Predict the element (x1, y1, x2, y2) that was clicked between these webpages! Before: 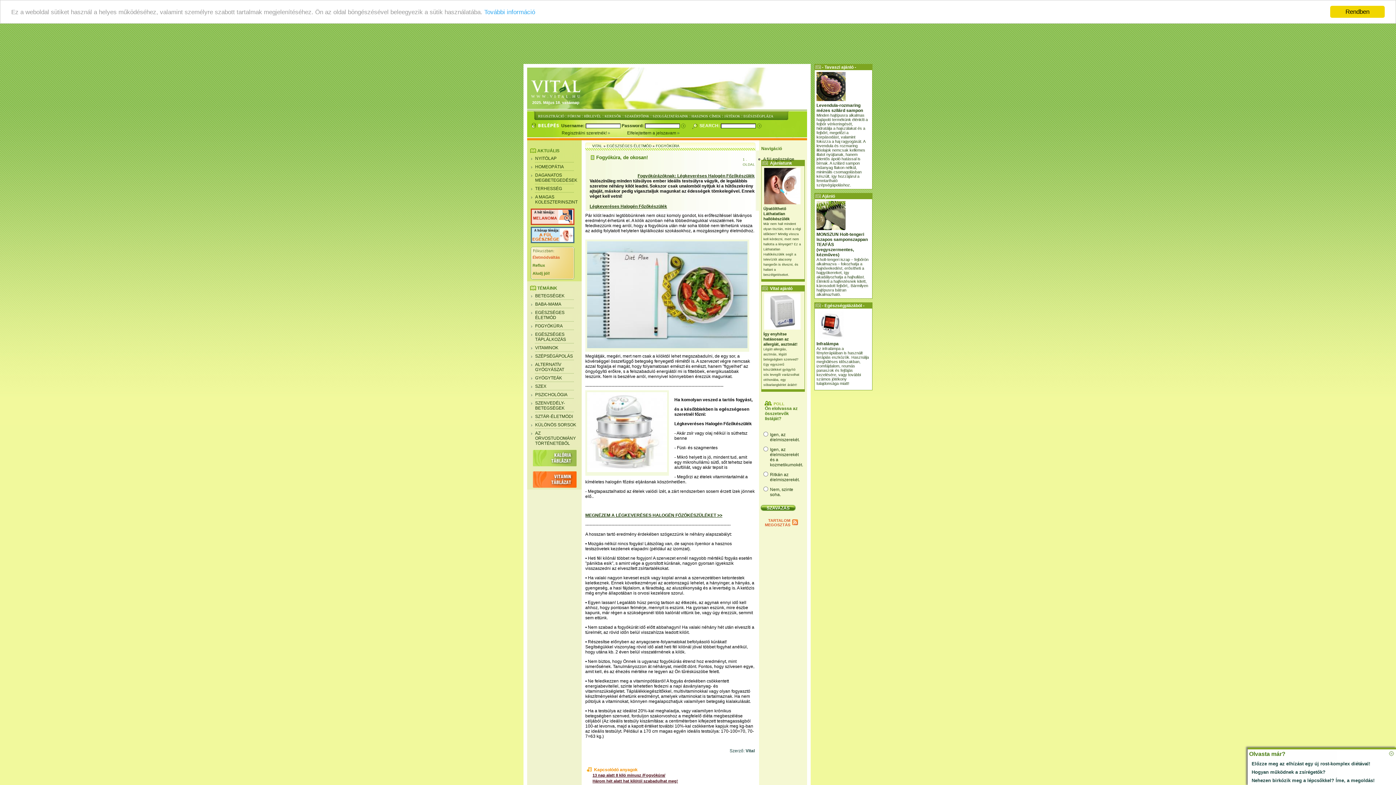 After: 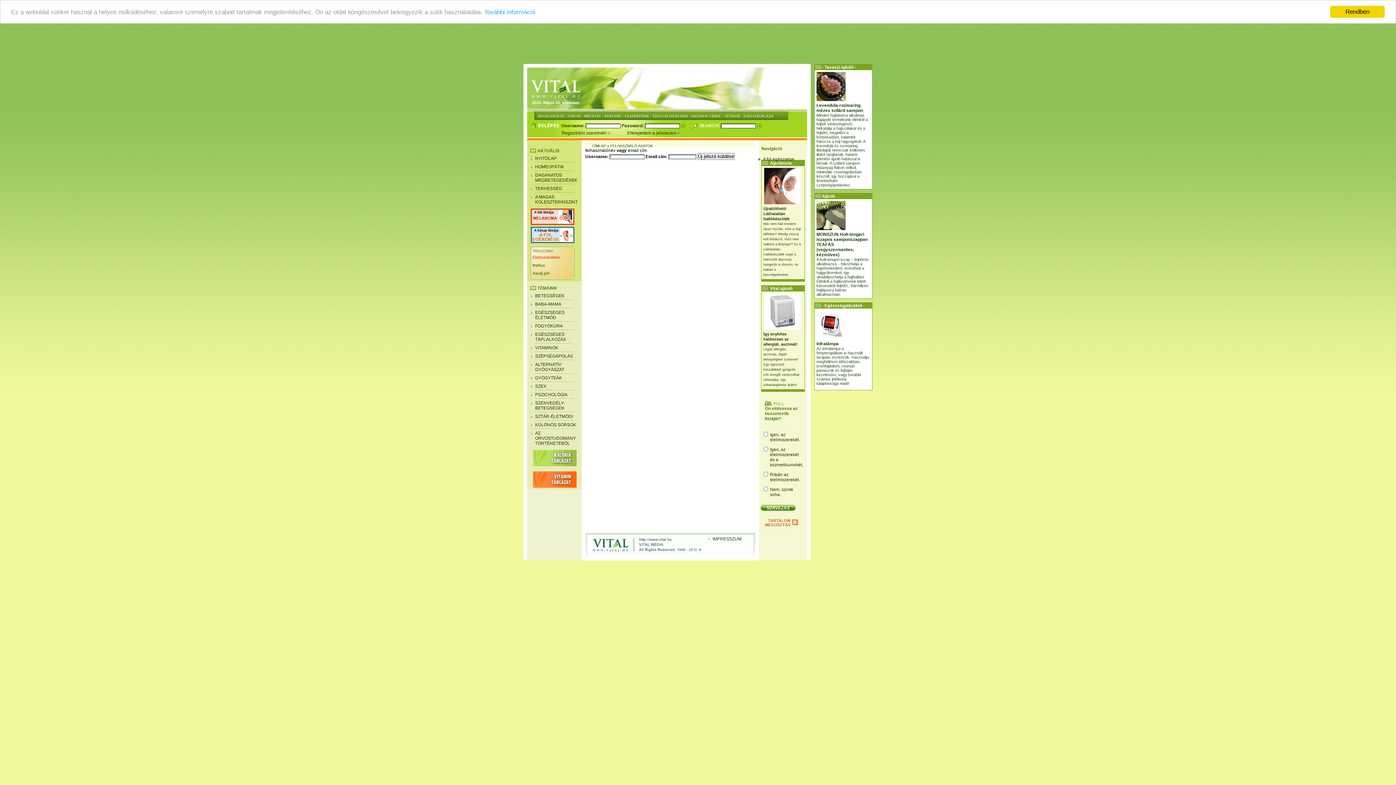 Action: bbox: (627, 130, 680, 135) label: Elfelejtettem a jelszavam 